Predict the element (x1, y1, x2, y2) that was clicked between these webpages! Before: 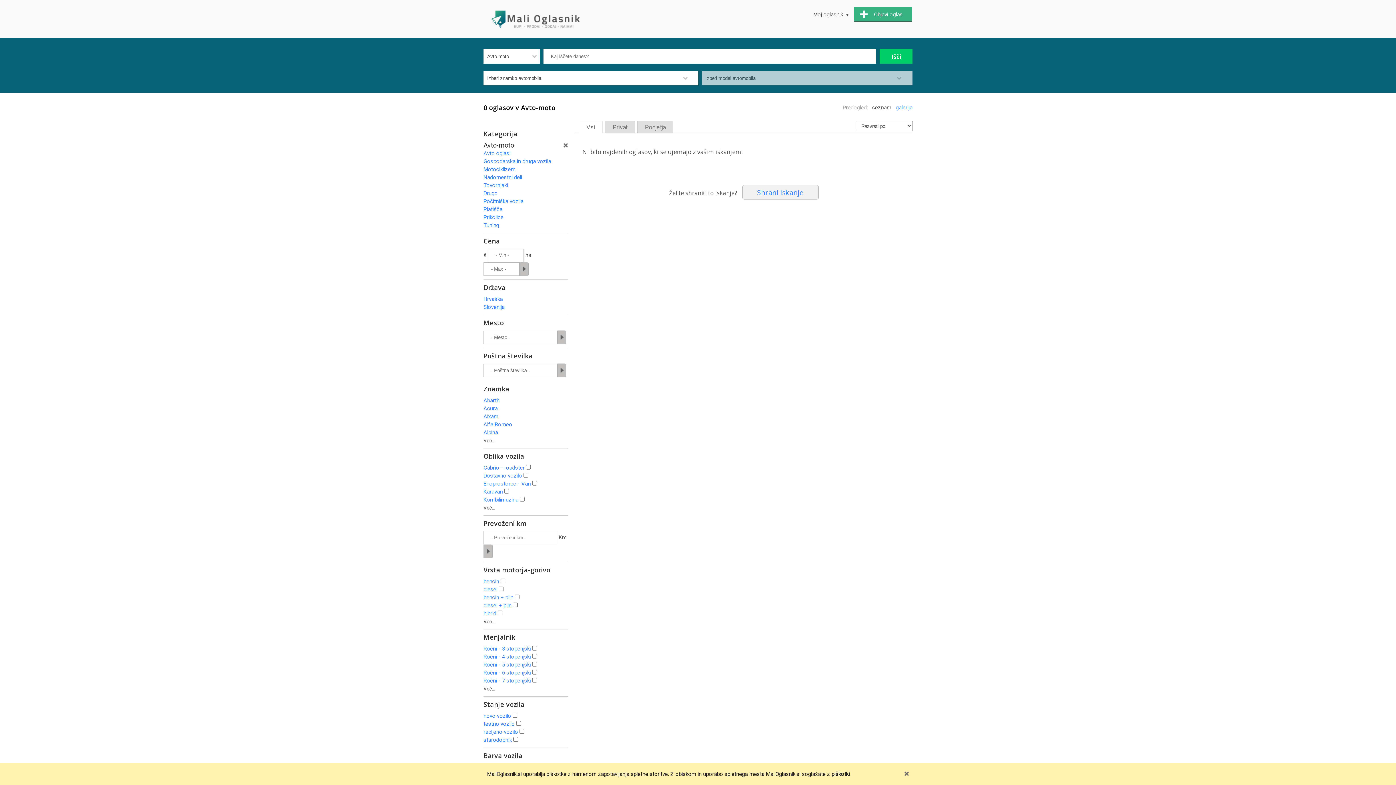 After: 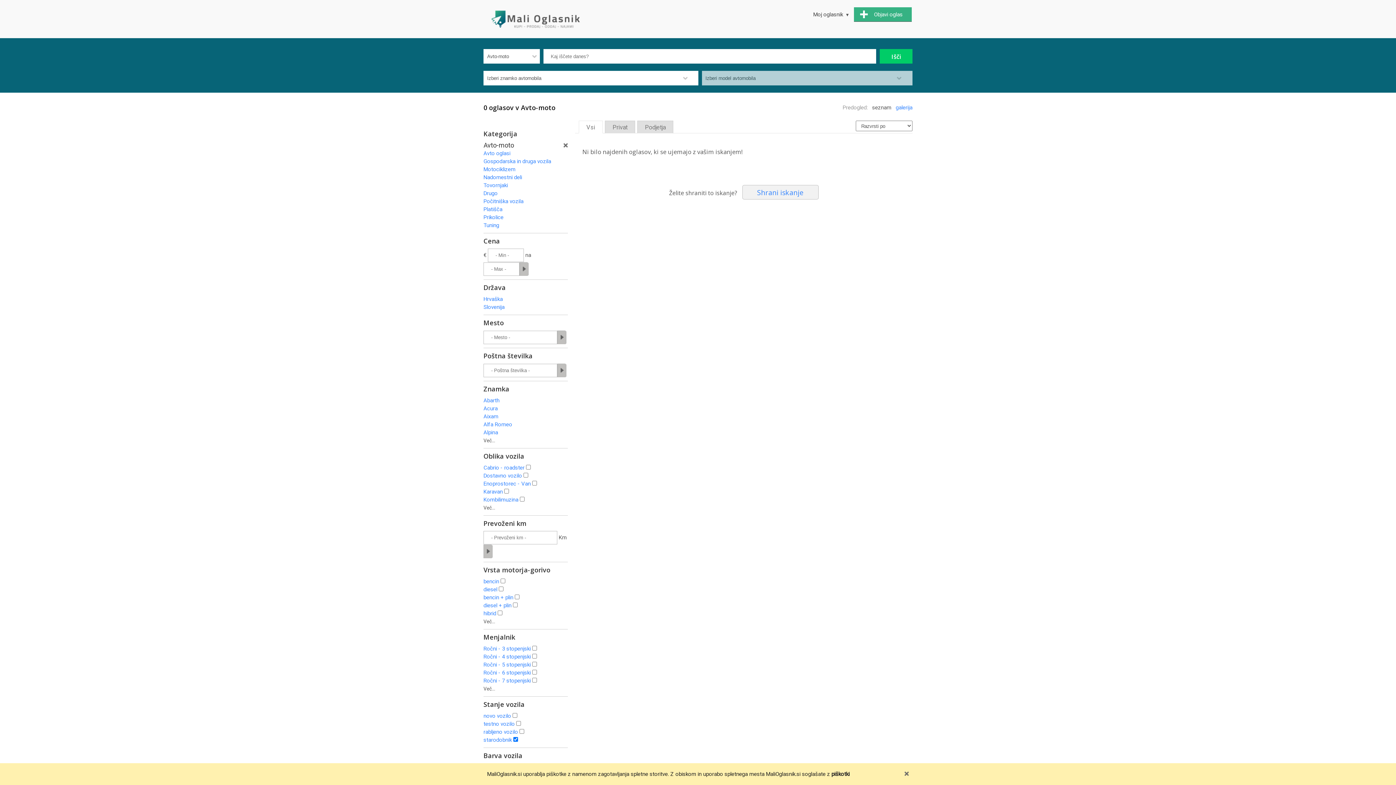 Action: label: starodobnik bbox: (483, 737, 512, 743)